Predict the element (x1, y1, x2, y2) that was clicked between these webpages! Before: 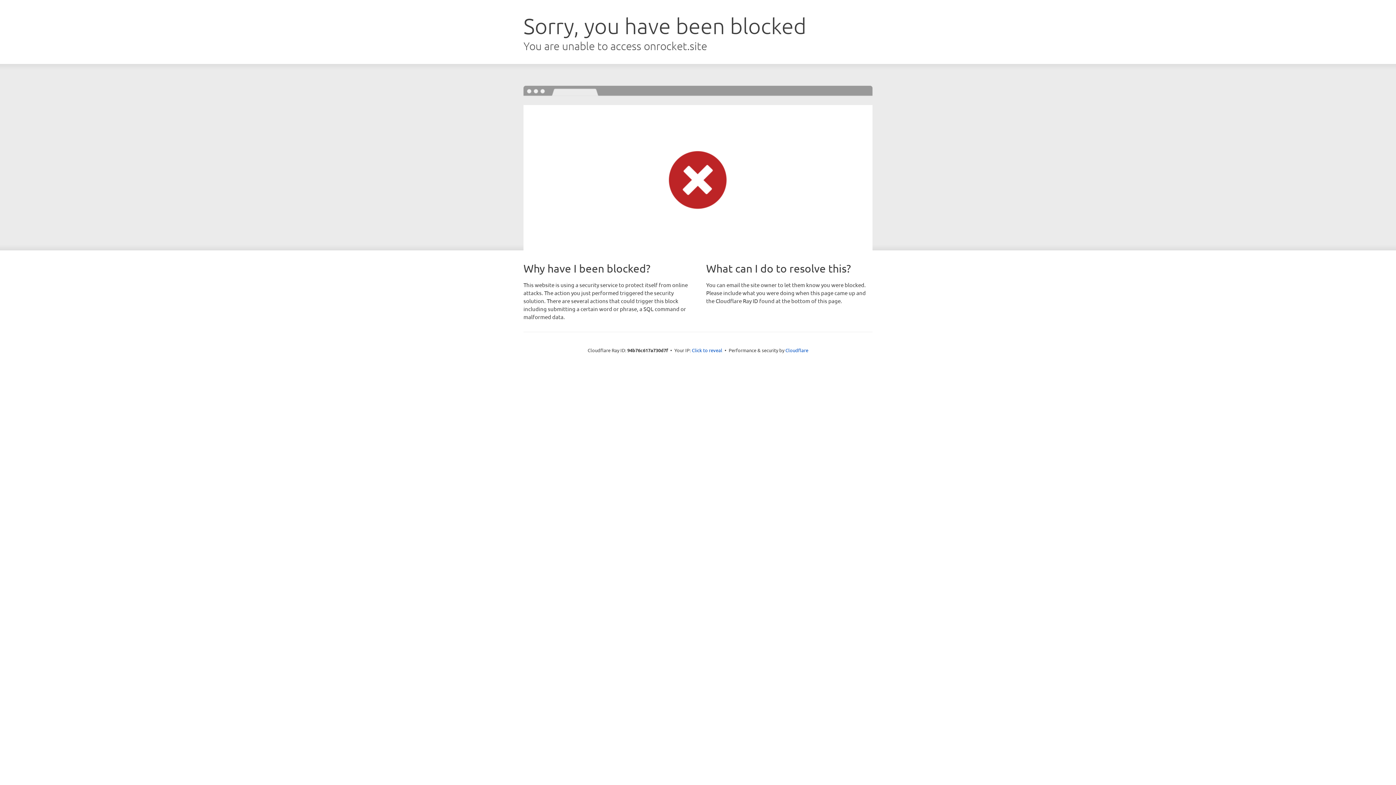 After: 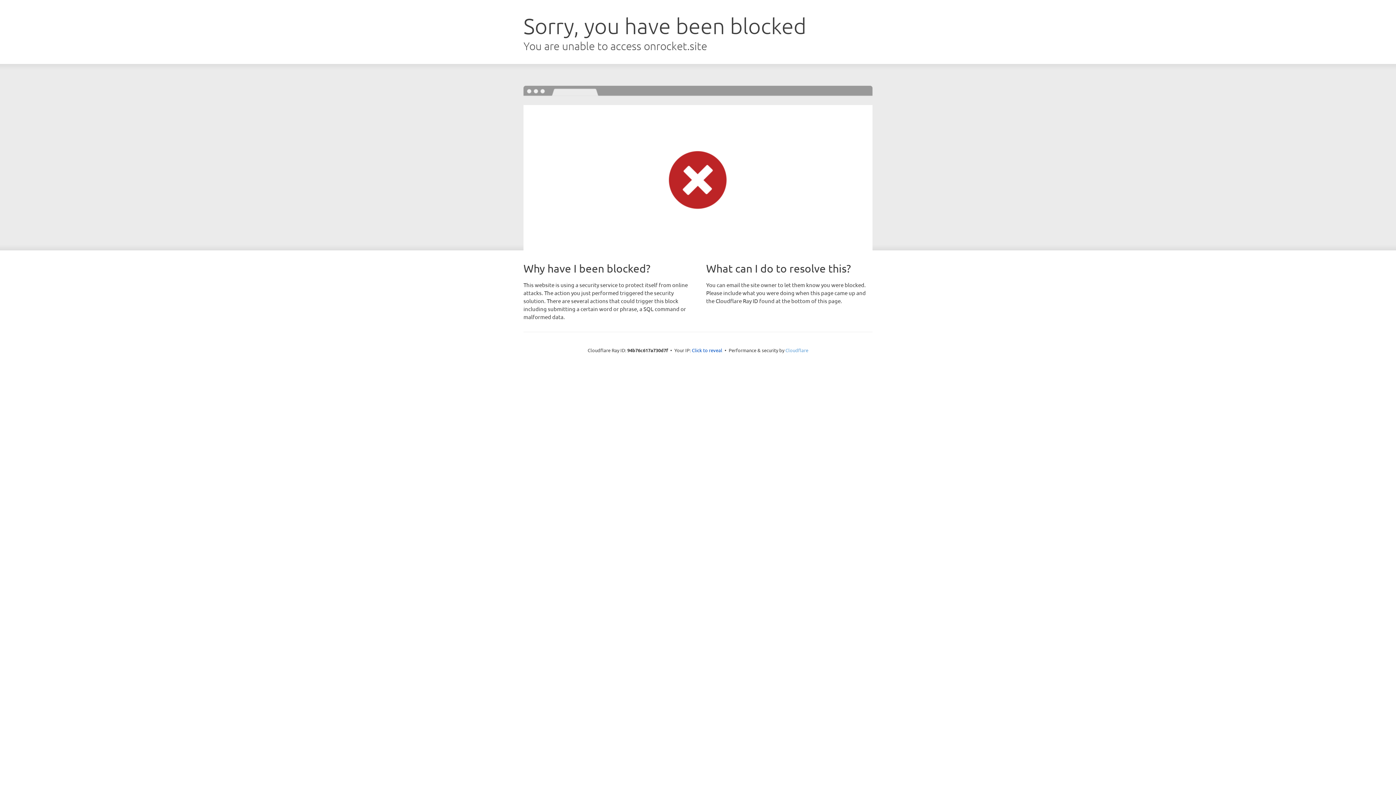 Action: bbox: (785, 347, 808, 353) label: Cloudflare